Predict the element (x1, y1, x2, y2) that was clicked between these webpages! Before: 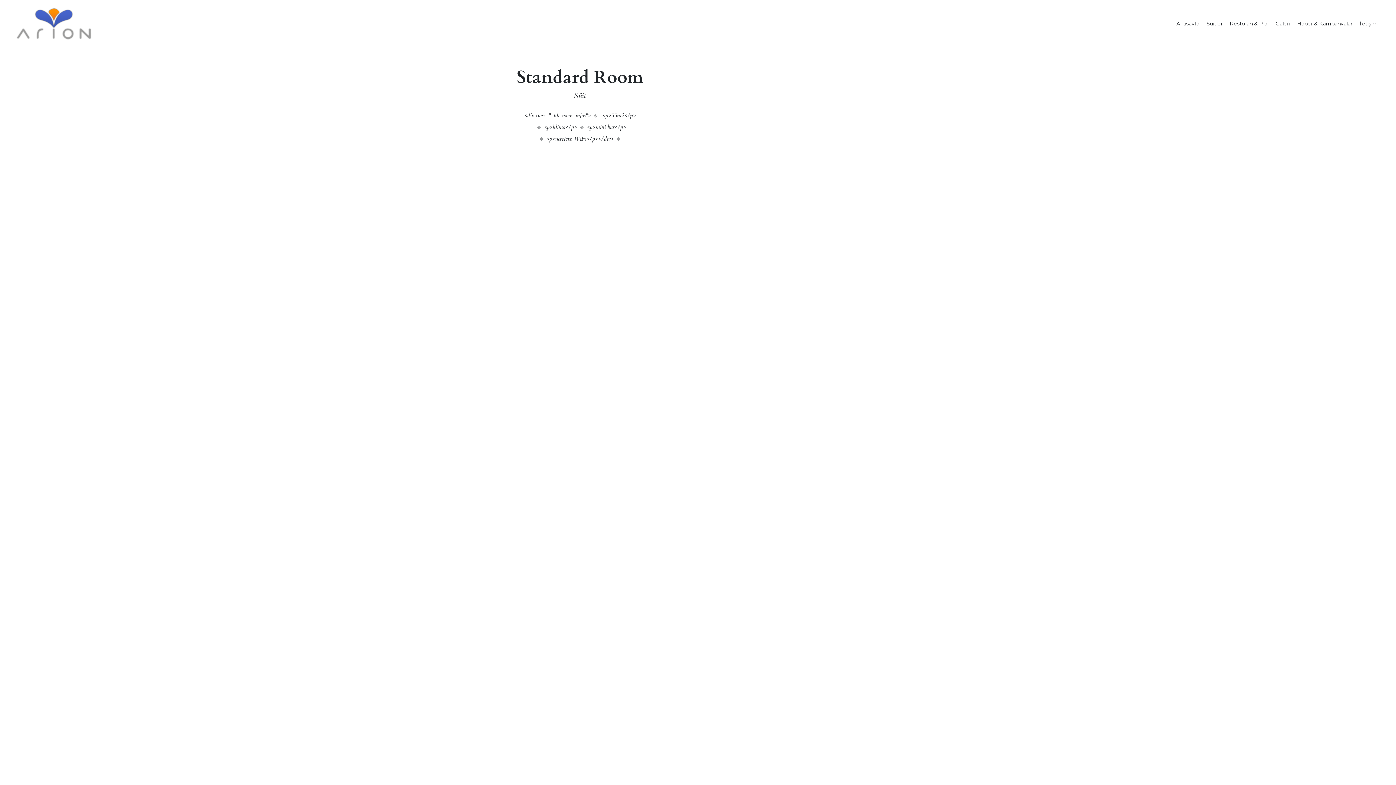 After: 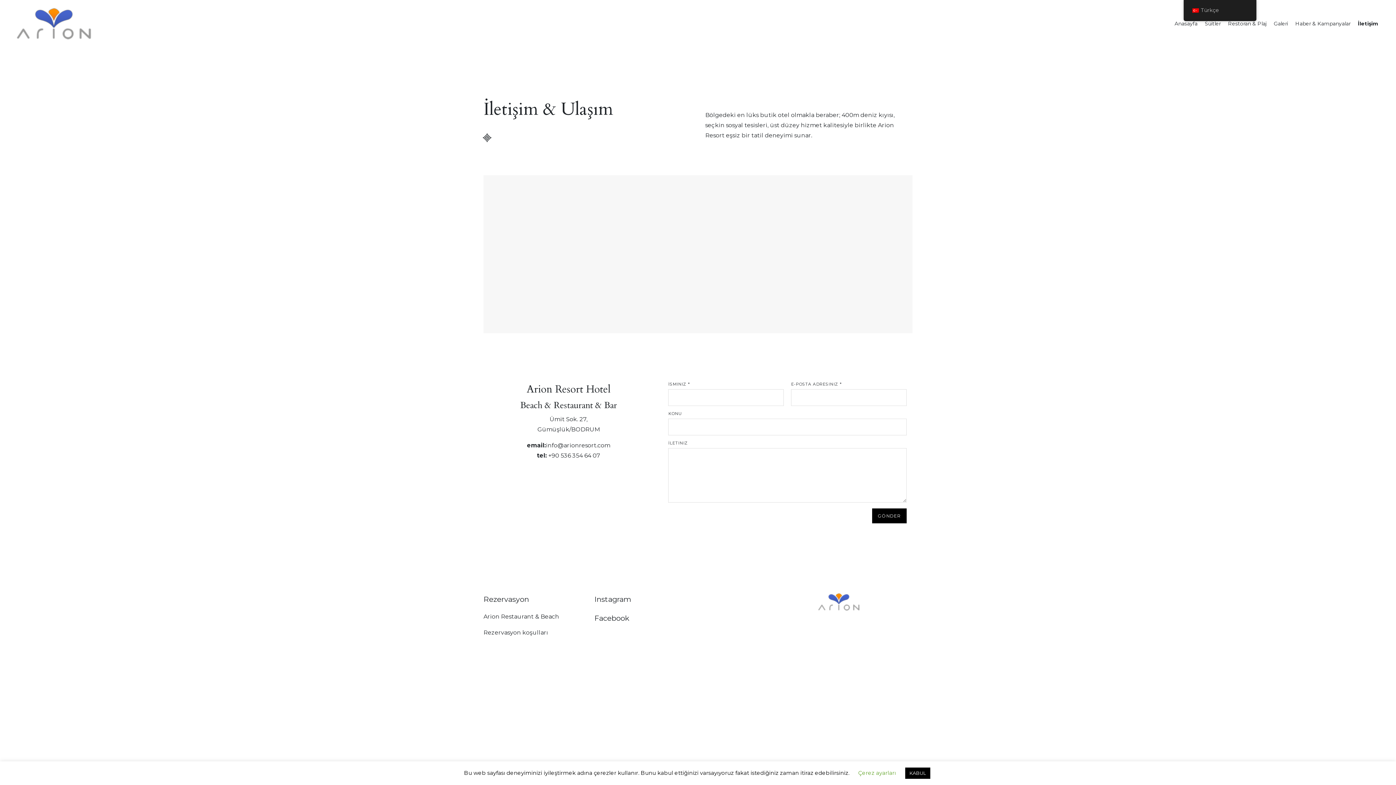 Action: label: İletişim bbox: (1360, 19, 1378, 28)